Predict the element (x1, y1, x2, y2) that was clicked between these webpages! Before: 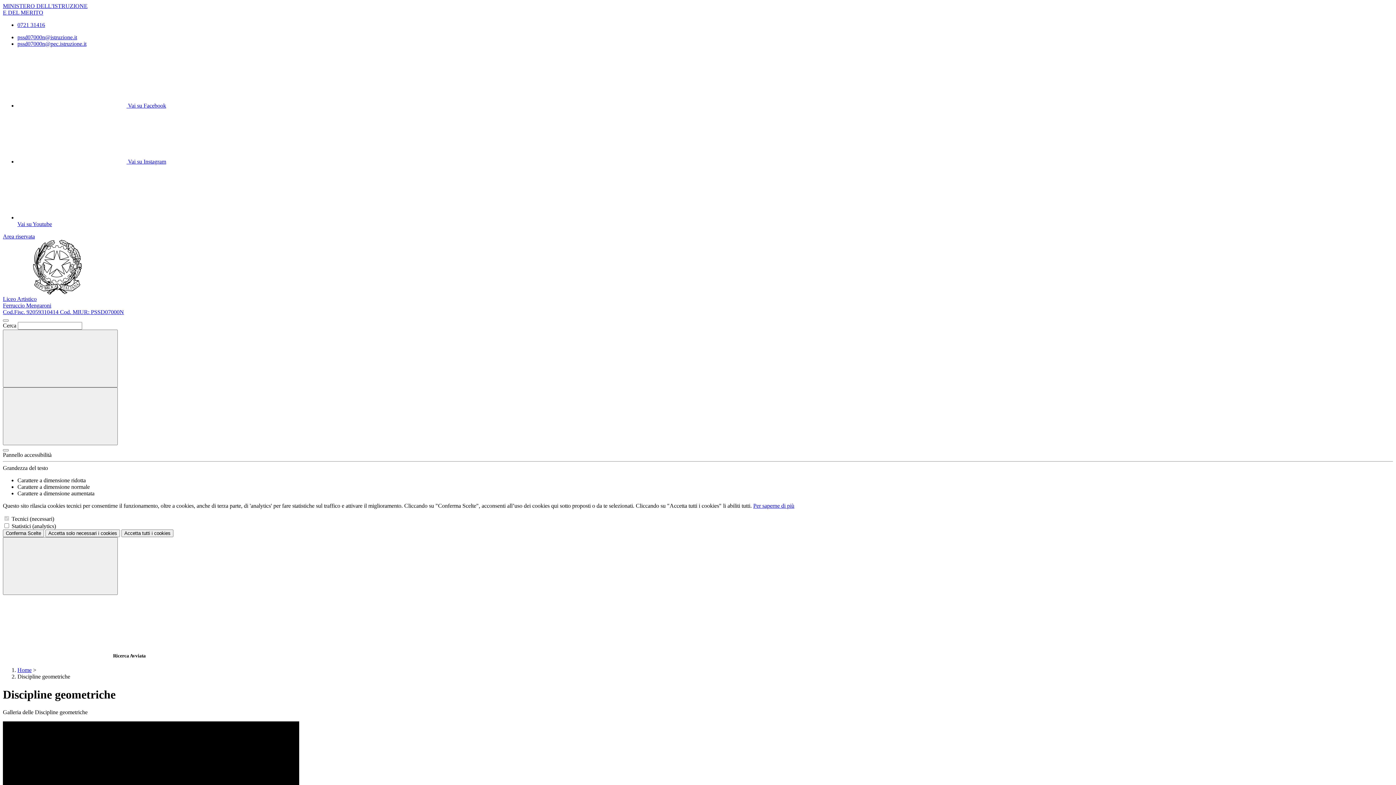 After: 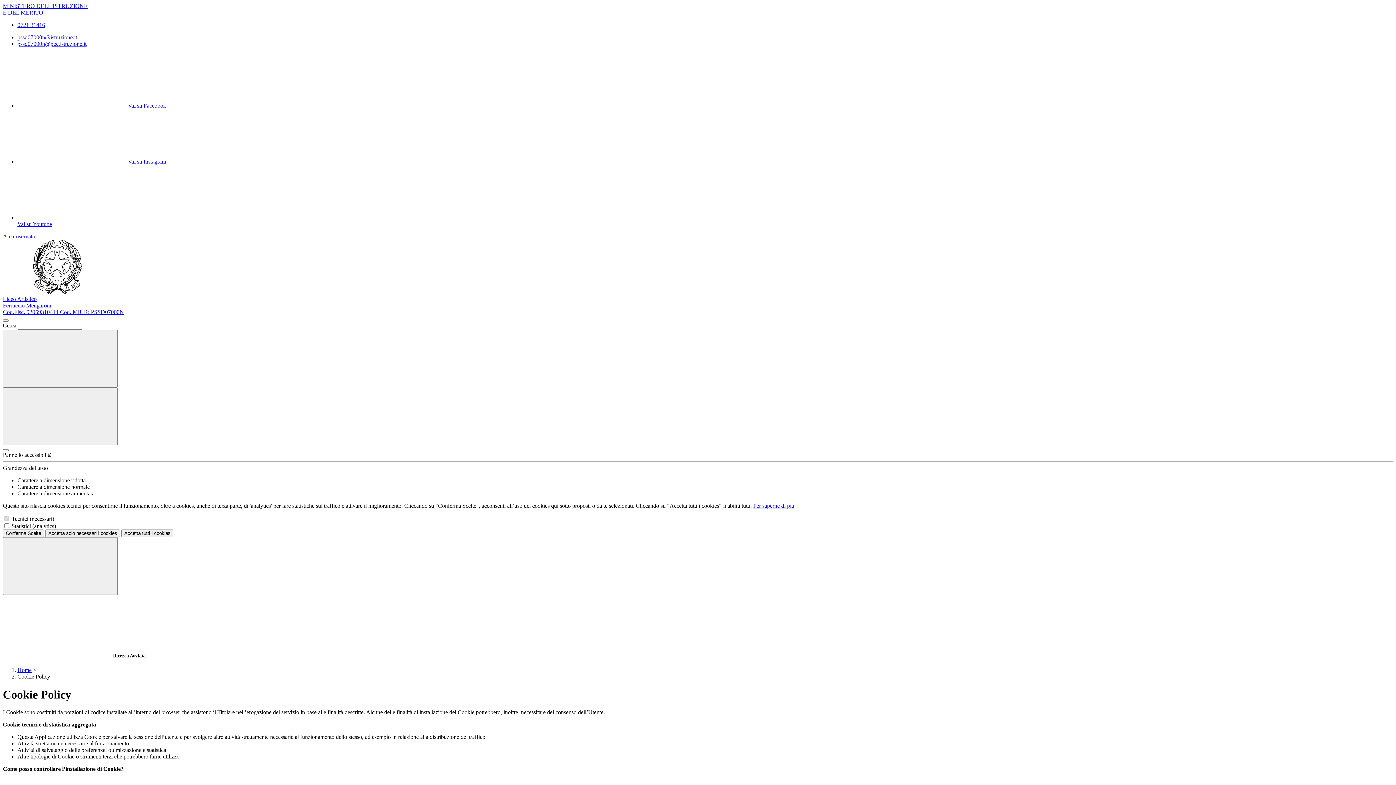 Action: label: Per saperne di più bbox: (753, 502, 794, 509)